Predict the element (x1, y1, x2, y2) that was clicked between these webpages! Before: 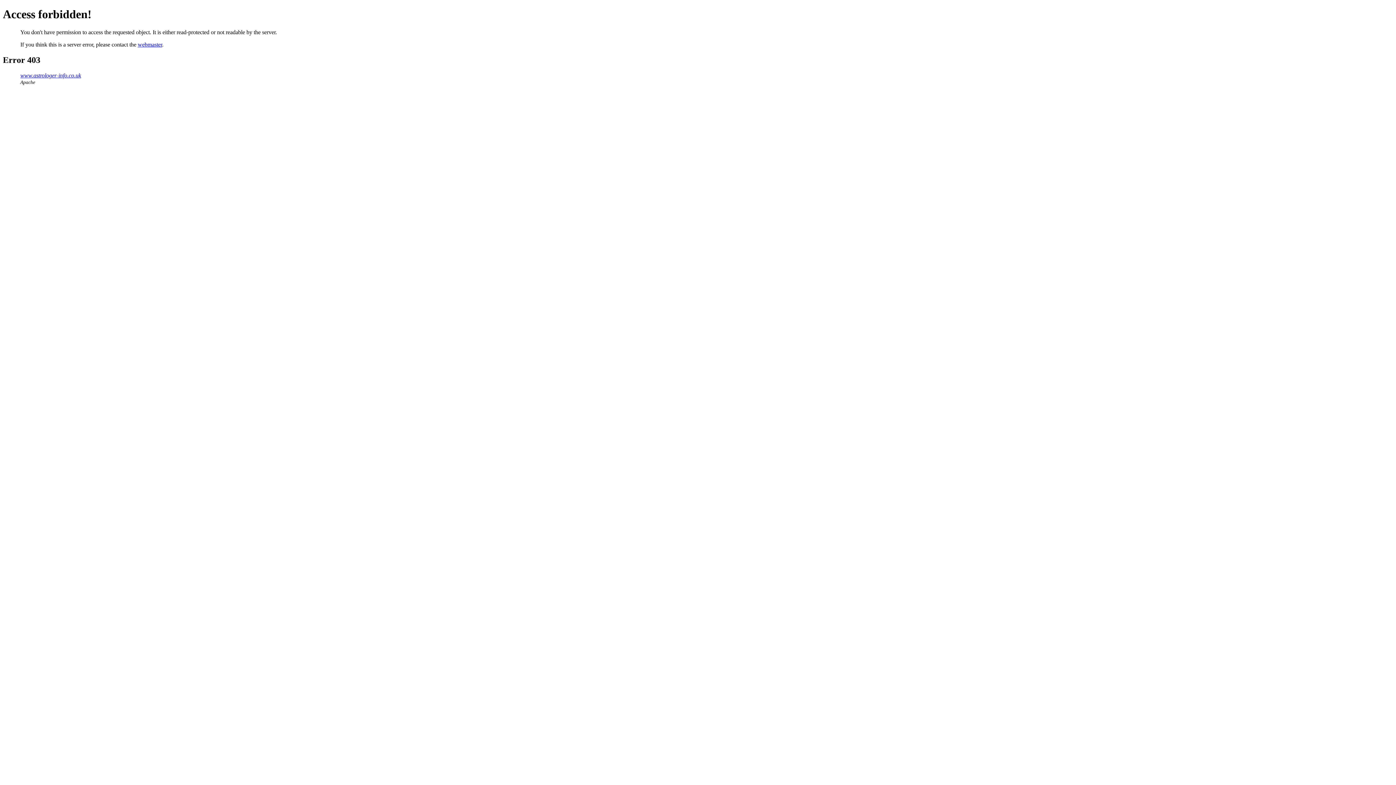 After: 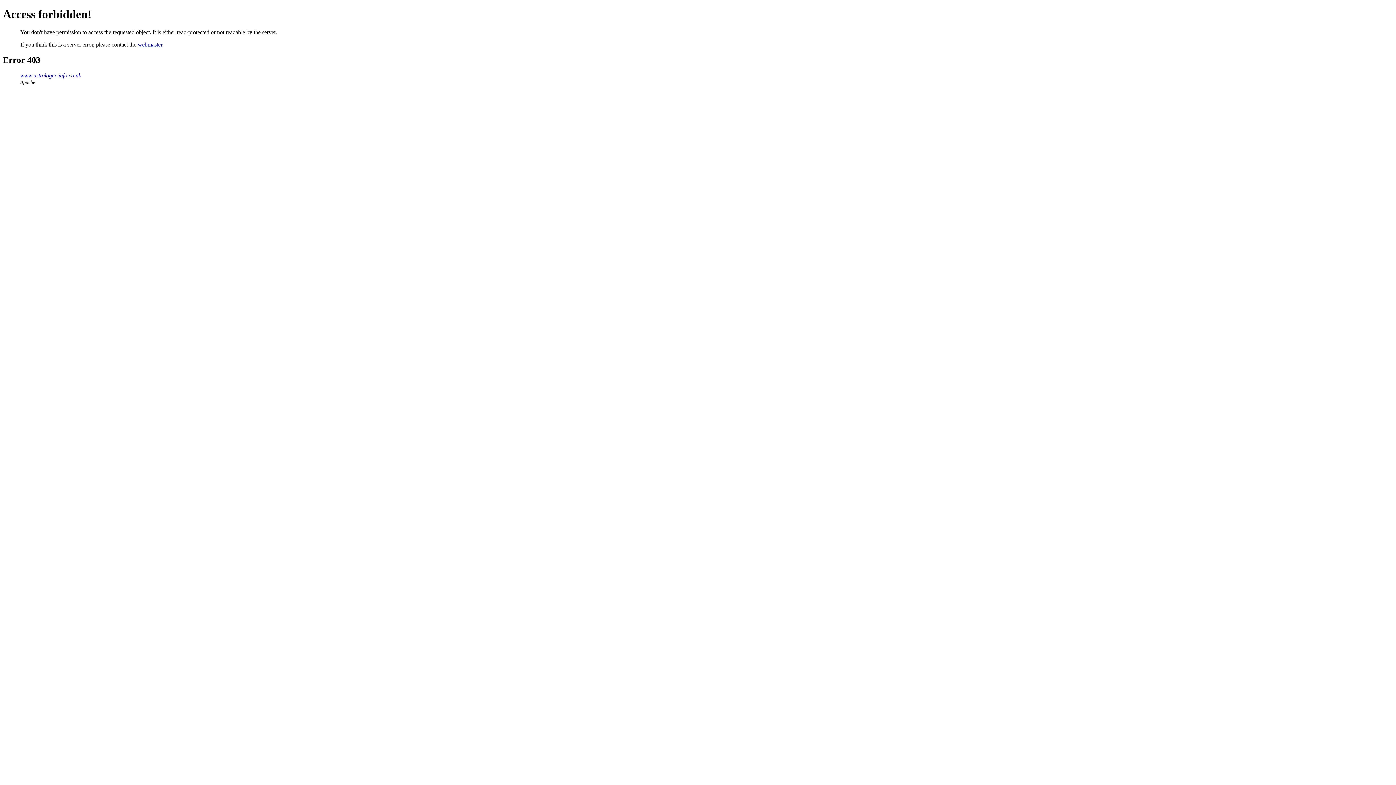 Action: label: webmaster bbox: (137, 41, 162, 47)